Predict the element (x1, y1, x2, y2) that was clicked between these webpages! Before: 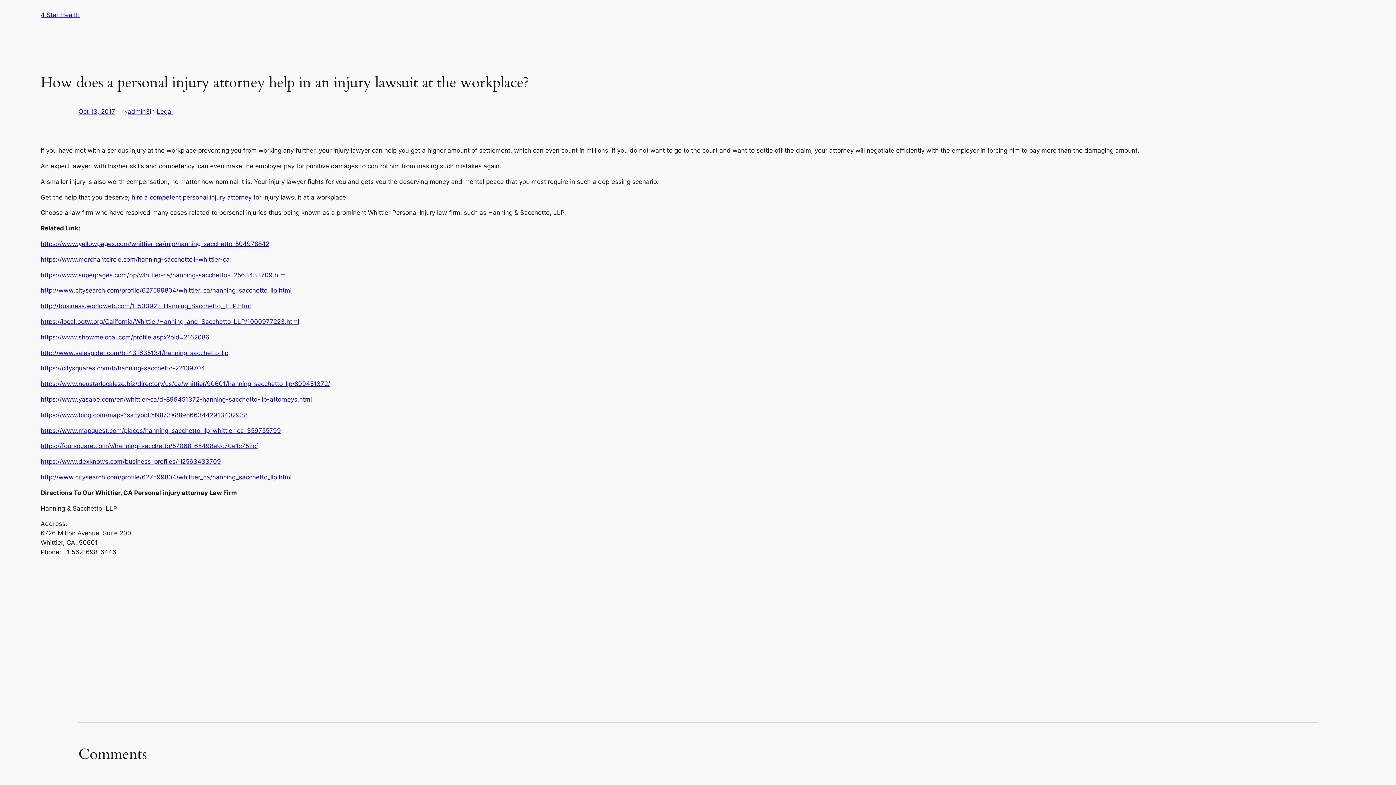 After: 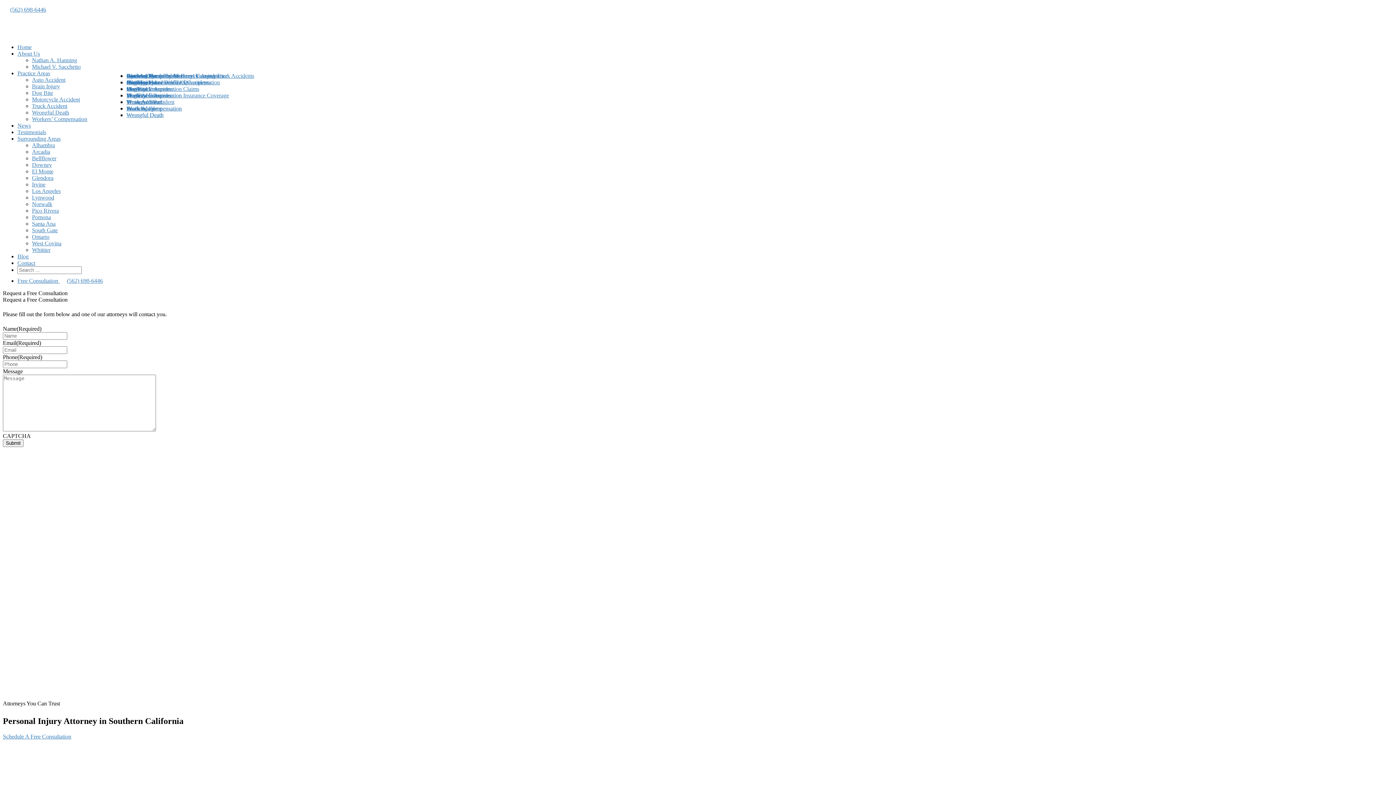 Action: label: hire a competent personal injury attorney bbox: (131, 193, 251, 200)